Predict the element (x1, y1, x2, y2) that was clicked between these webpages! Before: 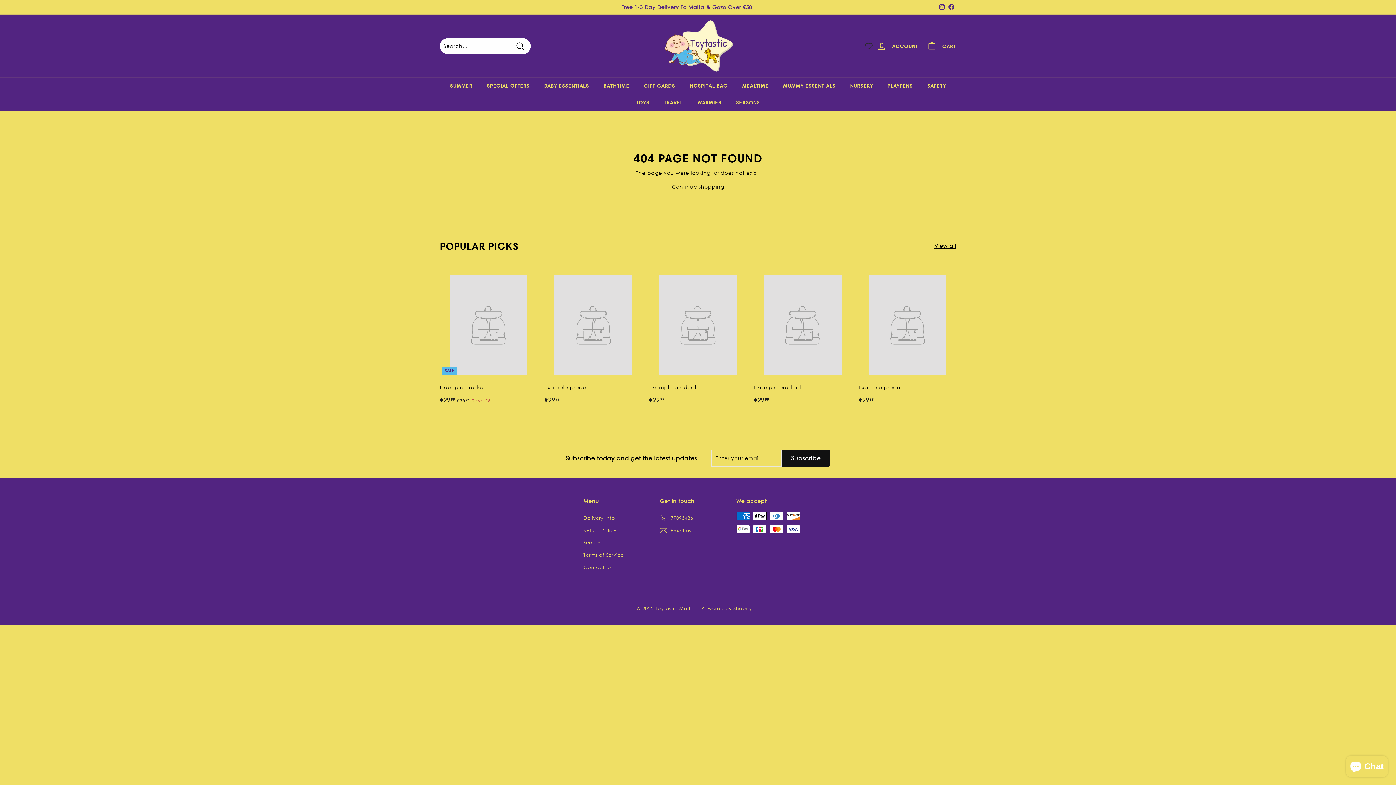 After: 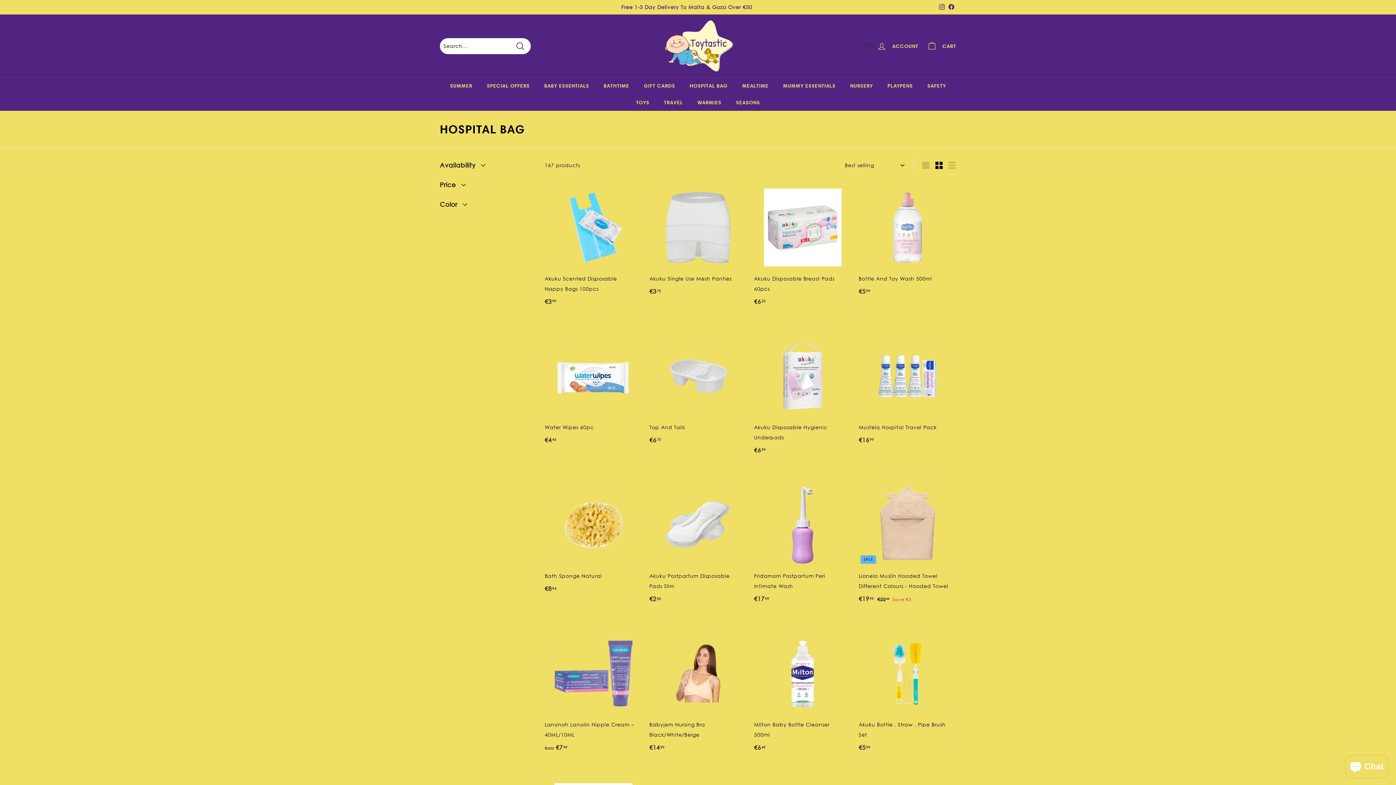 Action: label: HOSPITAL BAG bbox: (682, 77, 735, 94)